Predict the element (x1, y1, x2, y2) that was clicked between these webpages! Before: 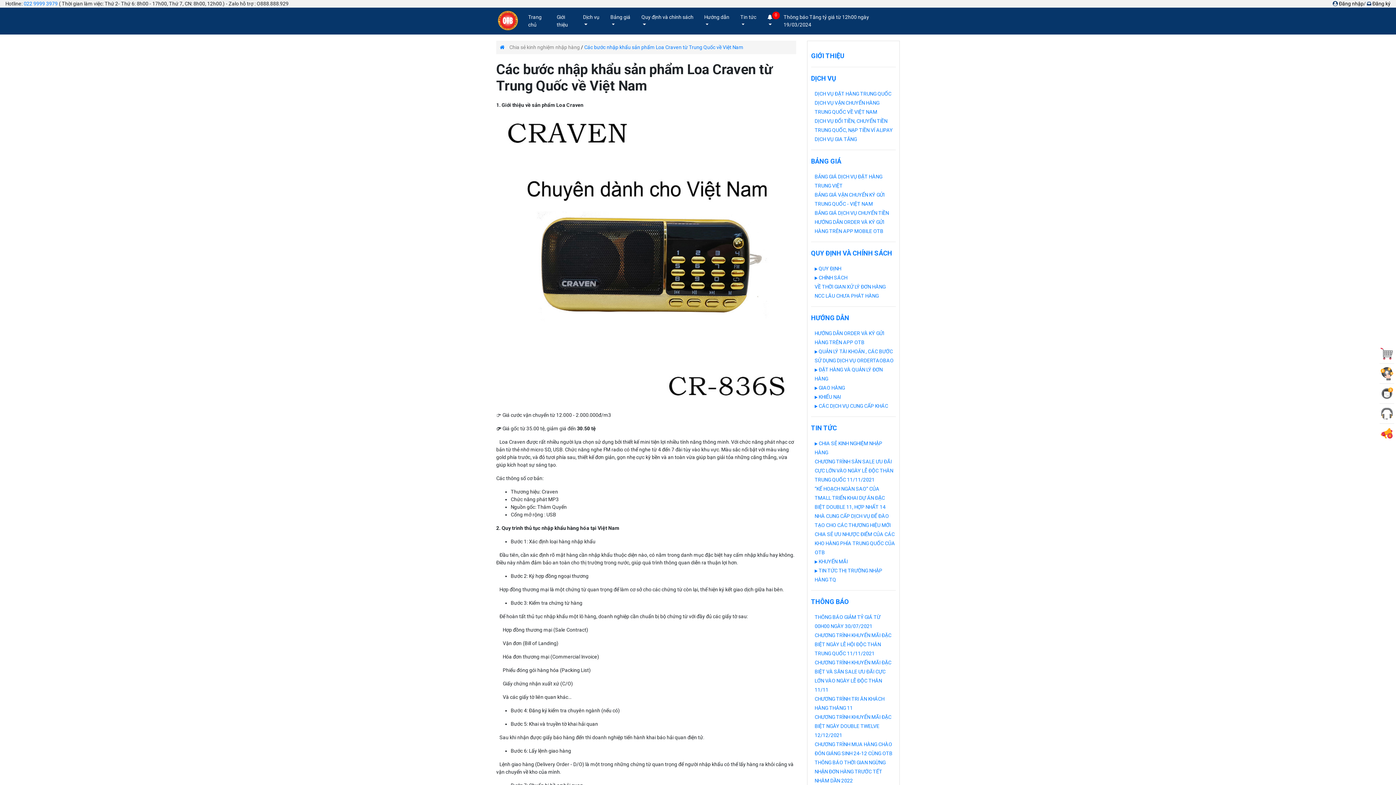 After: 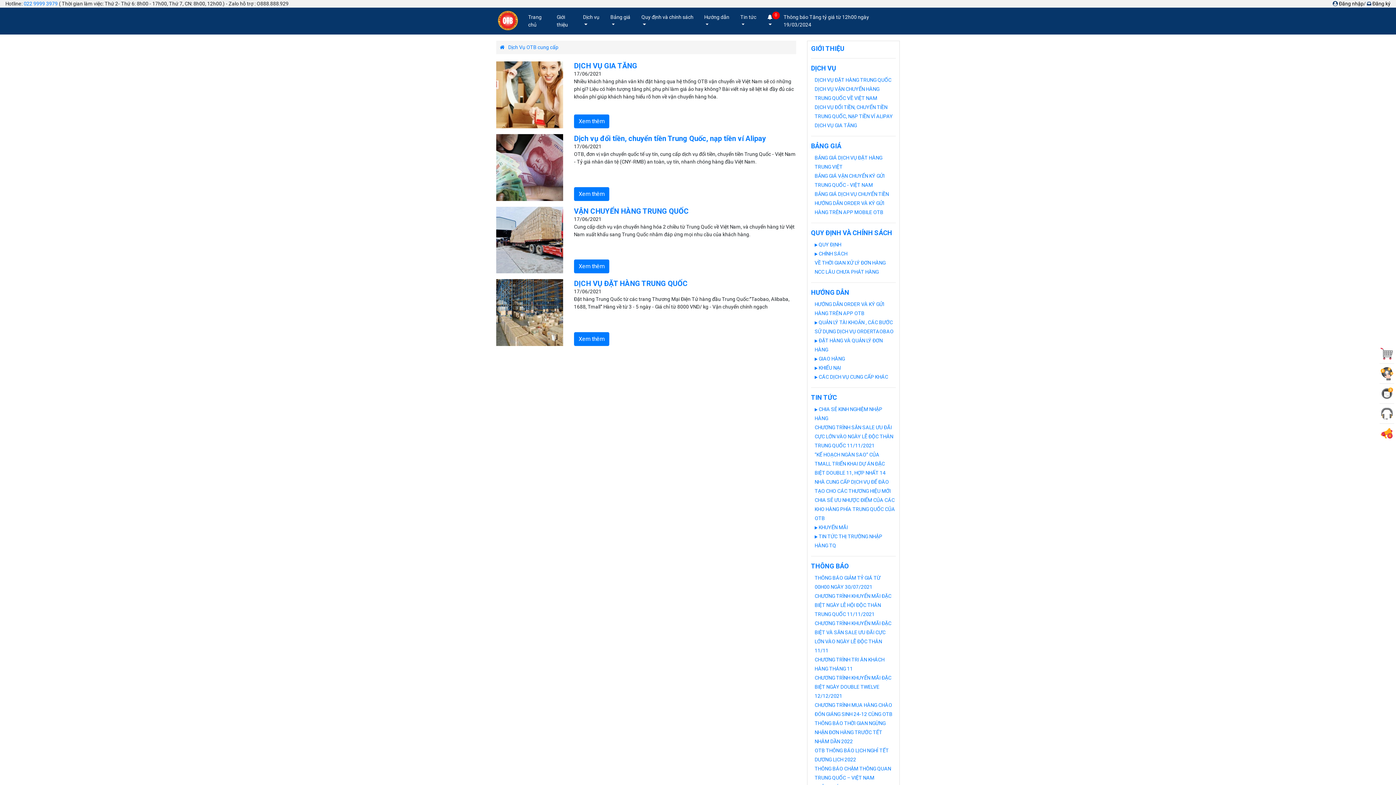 Action: bbox: (811, 74, 896, 82) label: DỊCH VỤ